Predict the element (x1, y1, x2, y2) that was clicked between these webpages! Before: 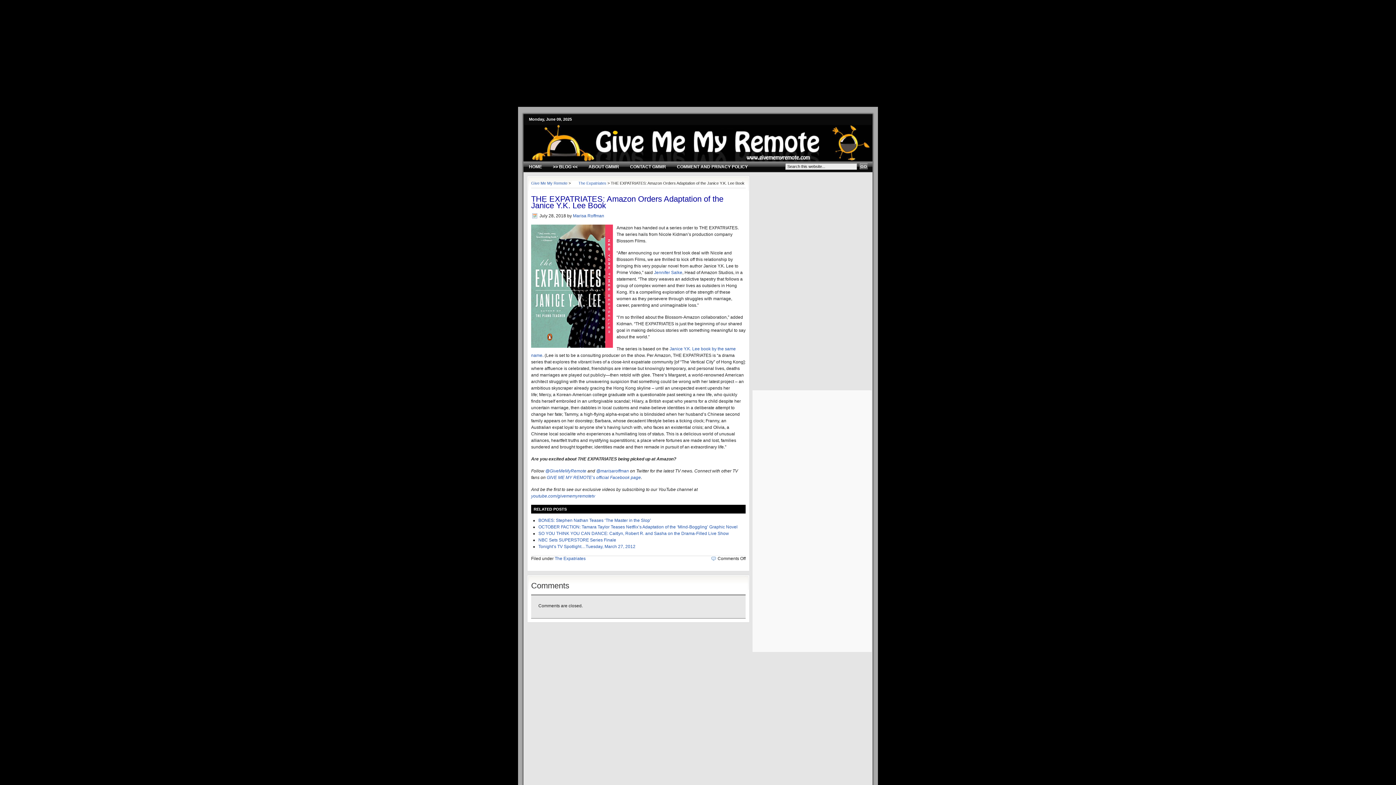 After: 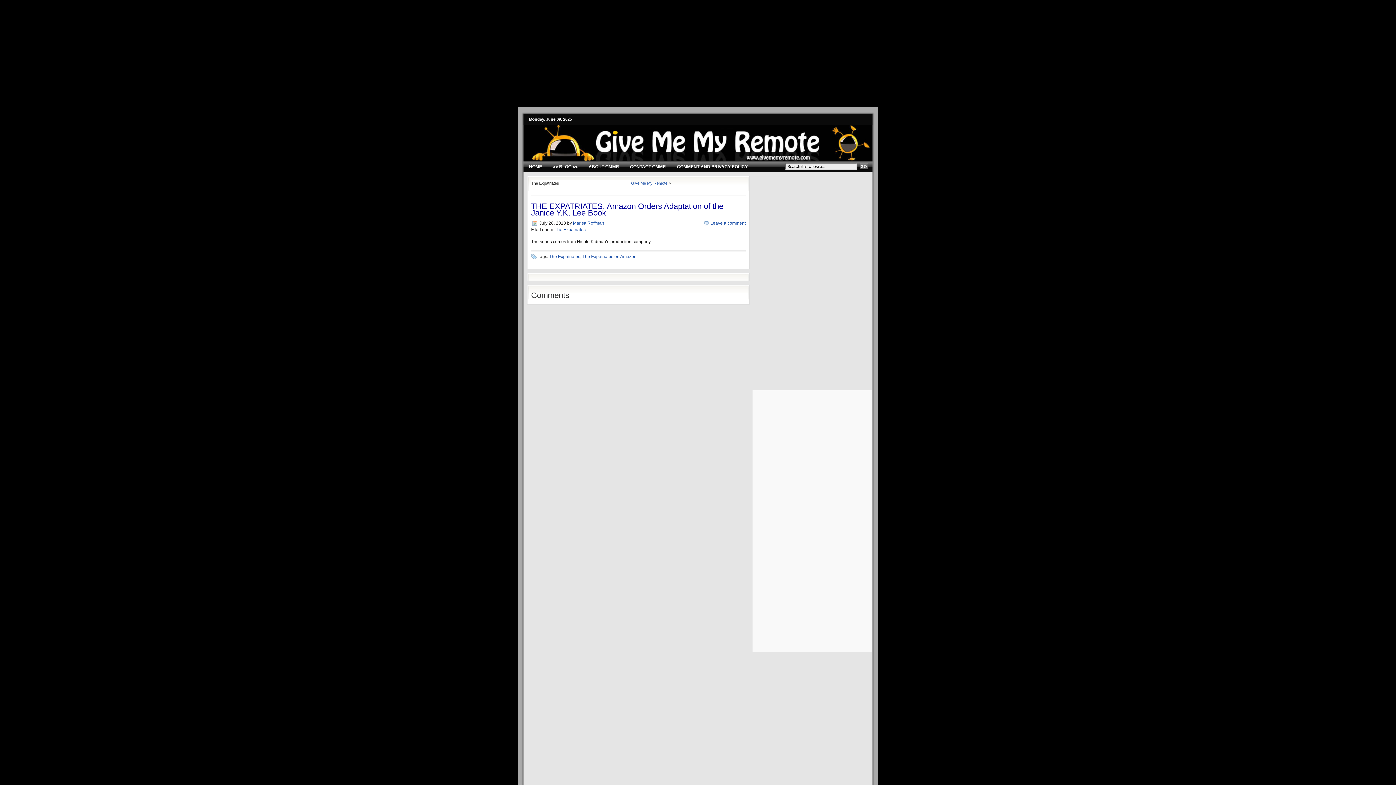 Action: label: The Expatriates bbox: (572, 181, 606, 185)